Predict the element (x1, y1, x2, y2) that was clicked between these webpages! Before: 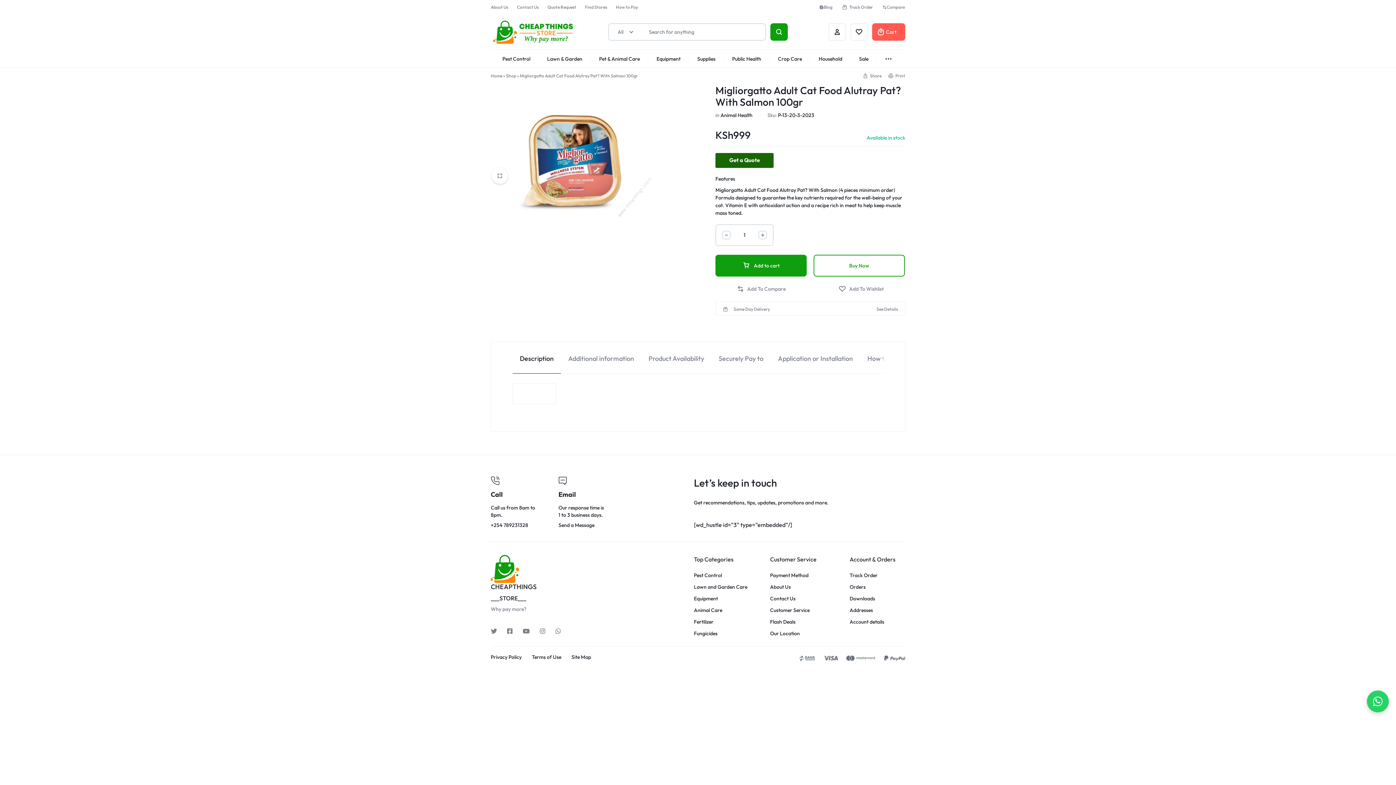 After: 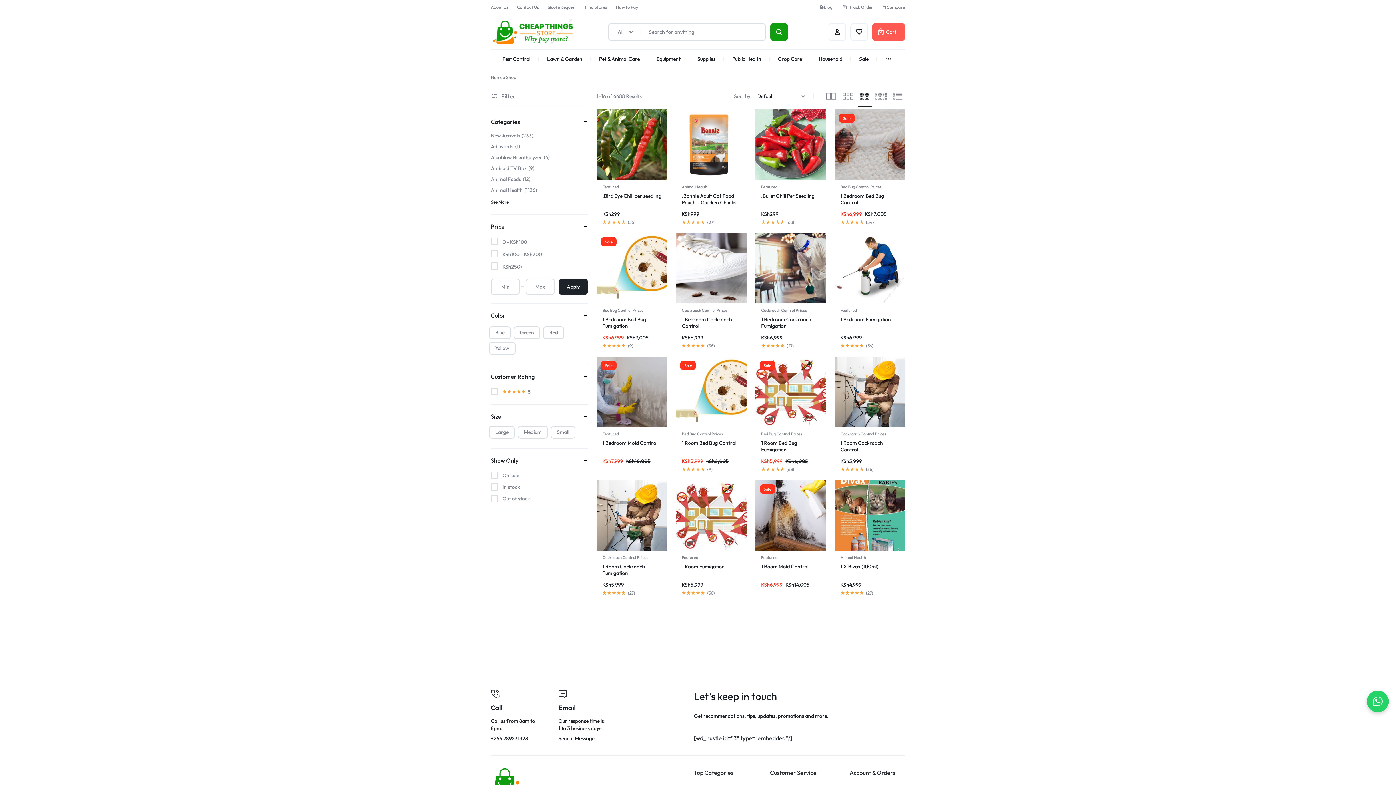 Action: label: Shop bbox: (506, 73, 516, 78)